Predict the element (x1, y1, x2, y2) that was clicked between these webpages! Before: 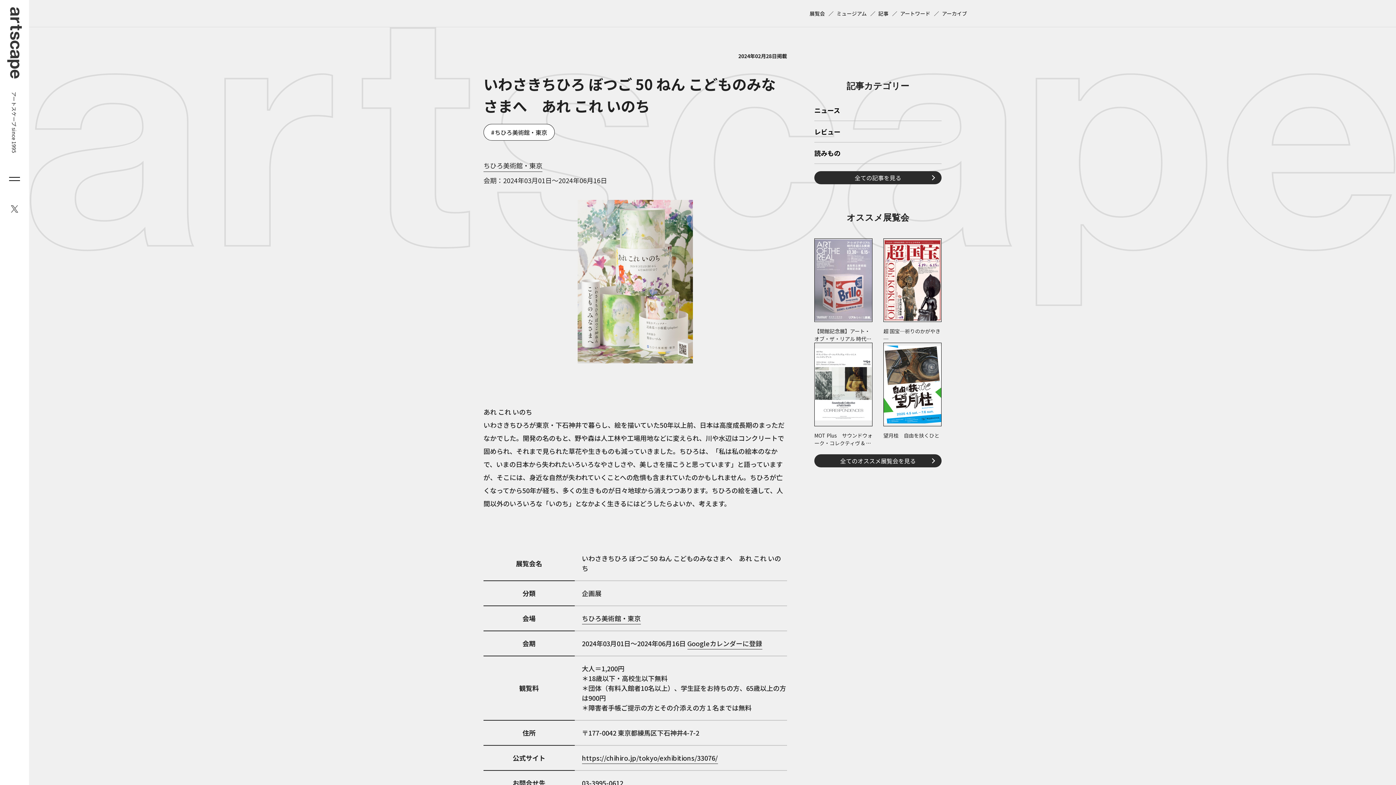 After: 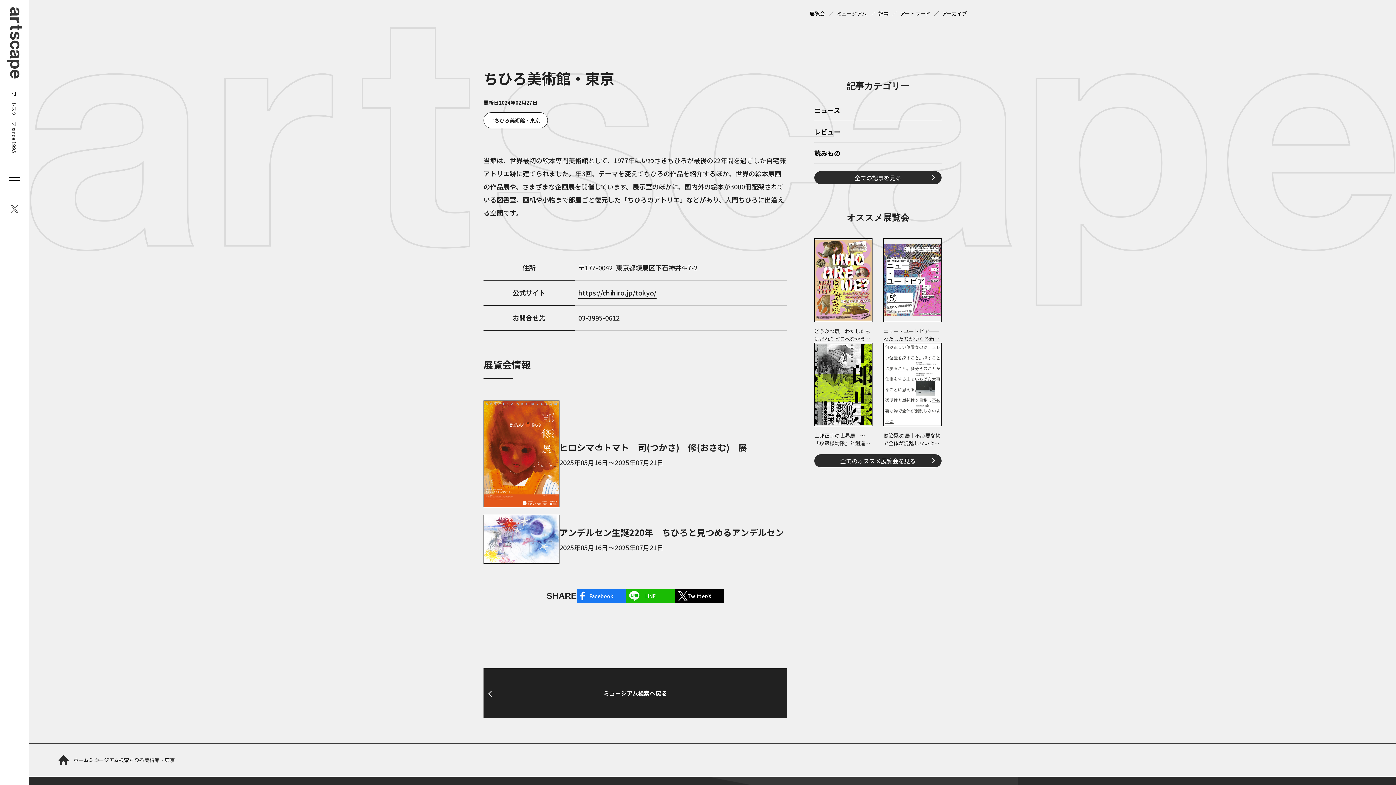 Action: label: ちひろ美術館・東京 bbox: (483, 160, 542, 172)